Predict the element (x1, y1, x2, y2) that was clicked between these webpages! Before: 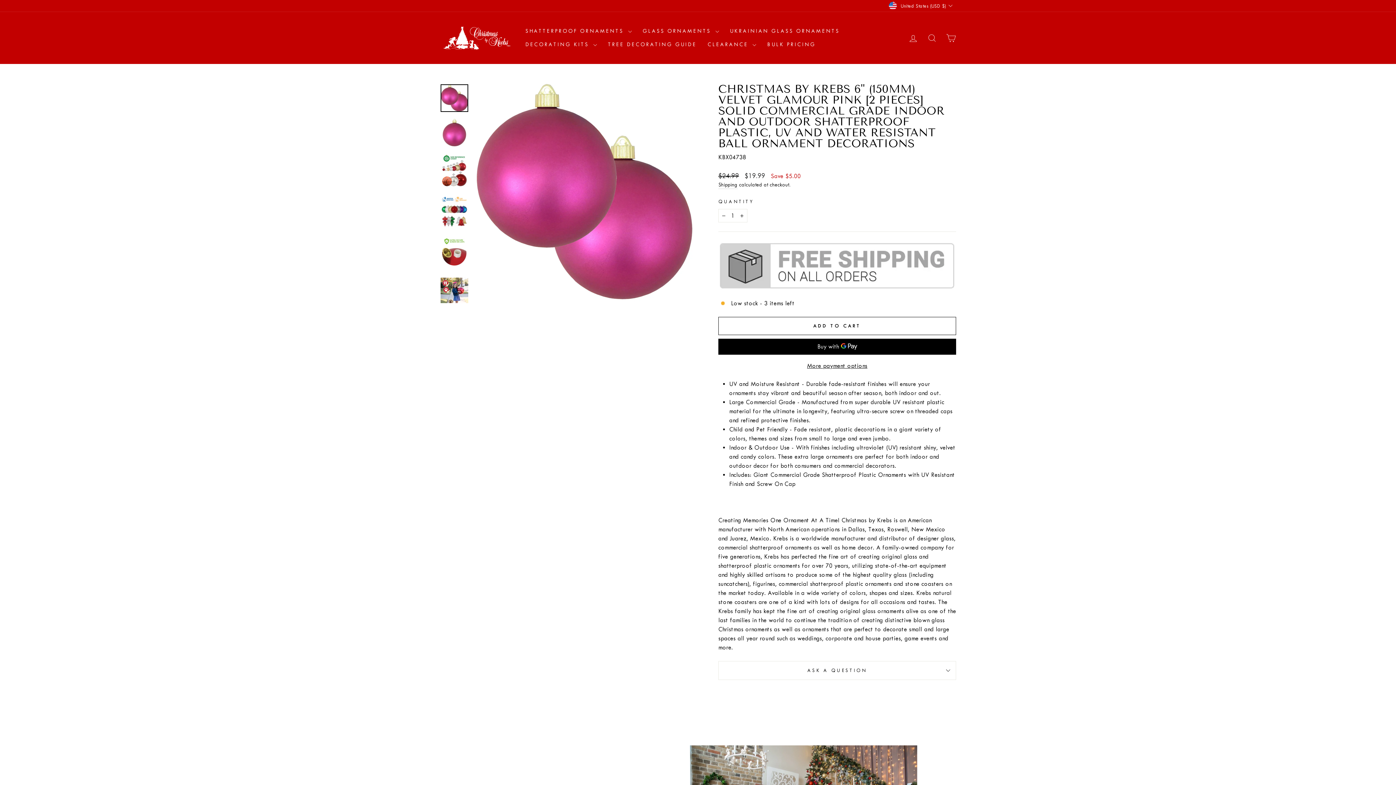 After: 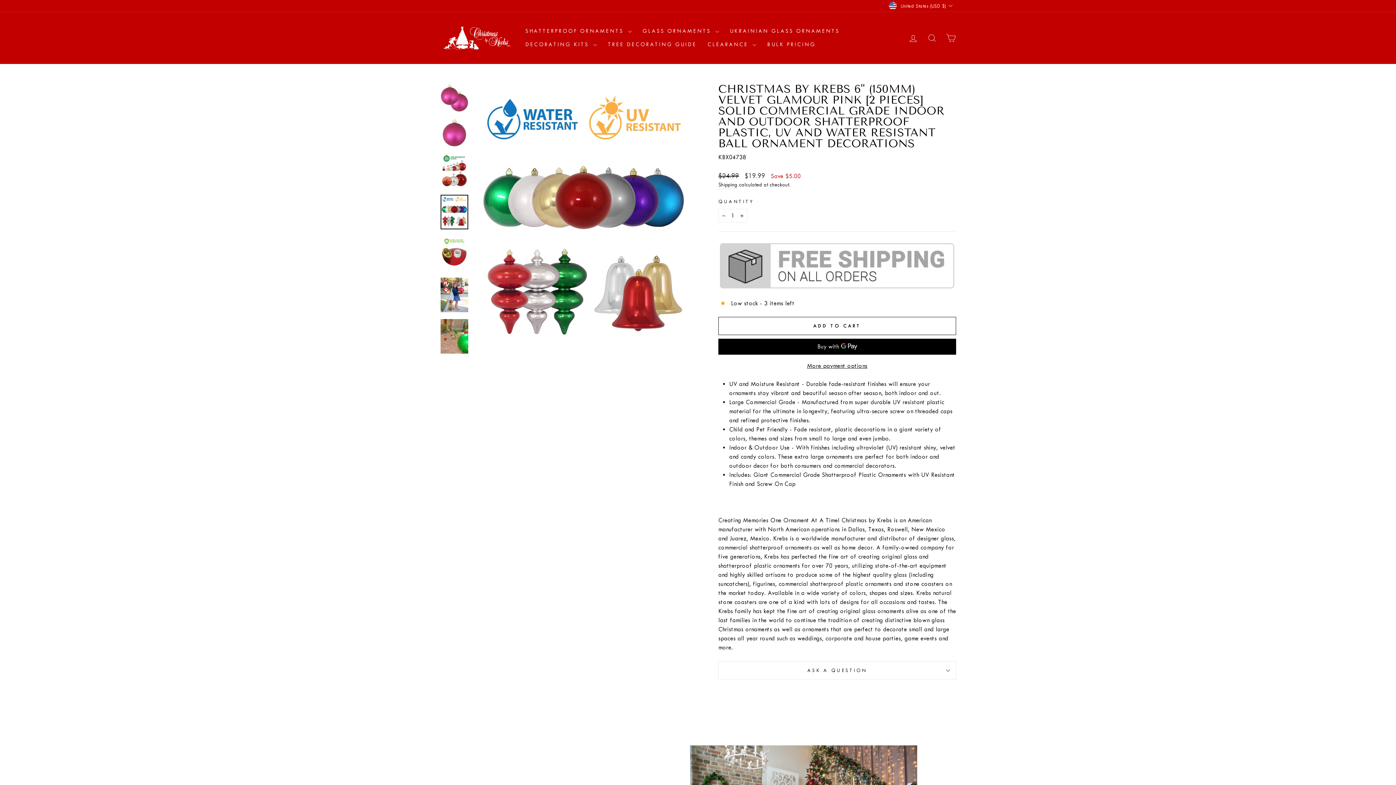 Action: bbox: (440, 195, 468, 229)